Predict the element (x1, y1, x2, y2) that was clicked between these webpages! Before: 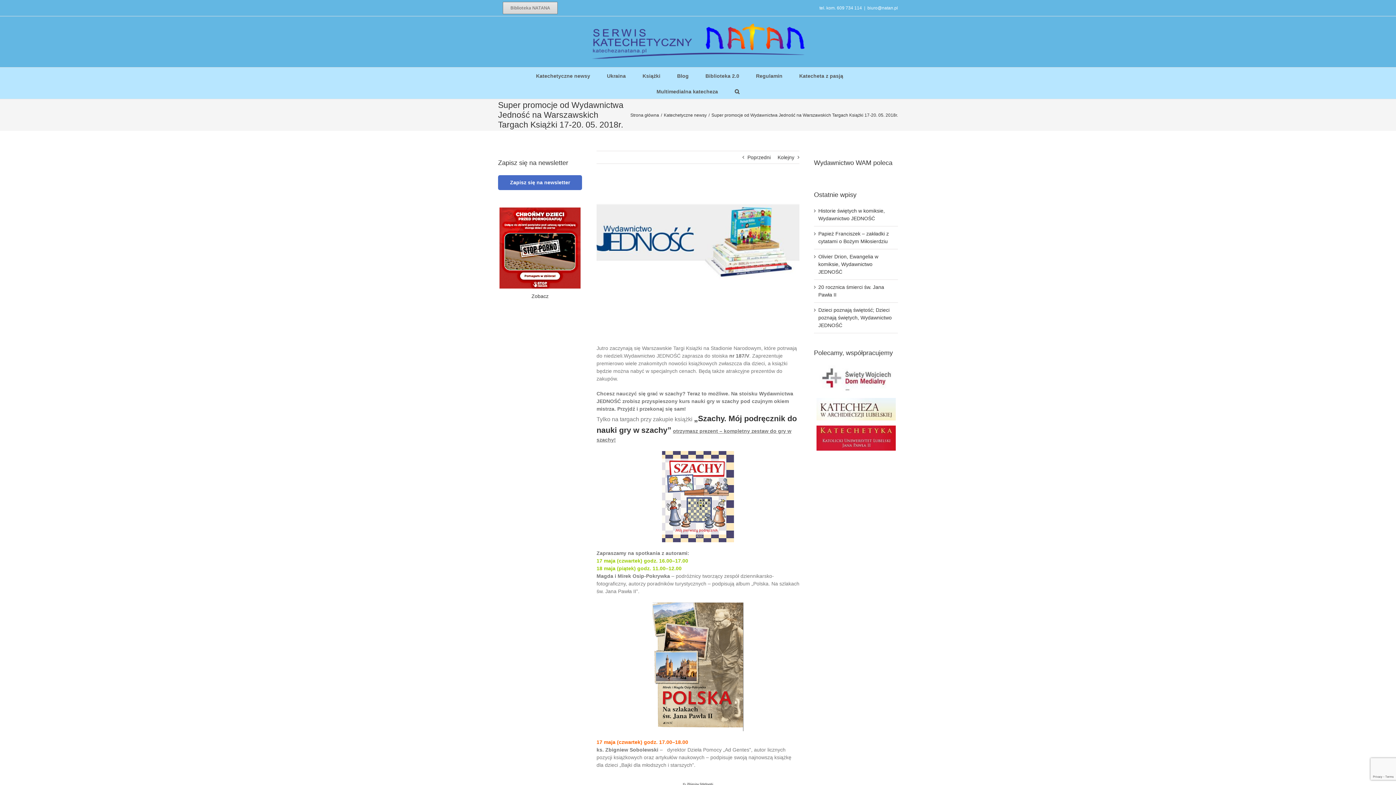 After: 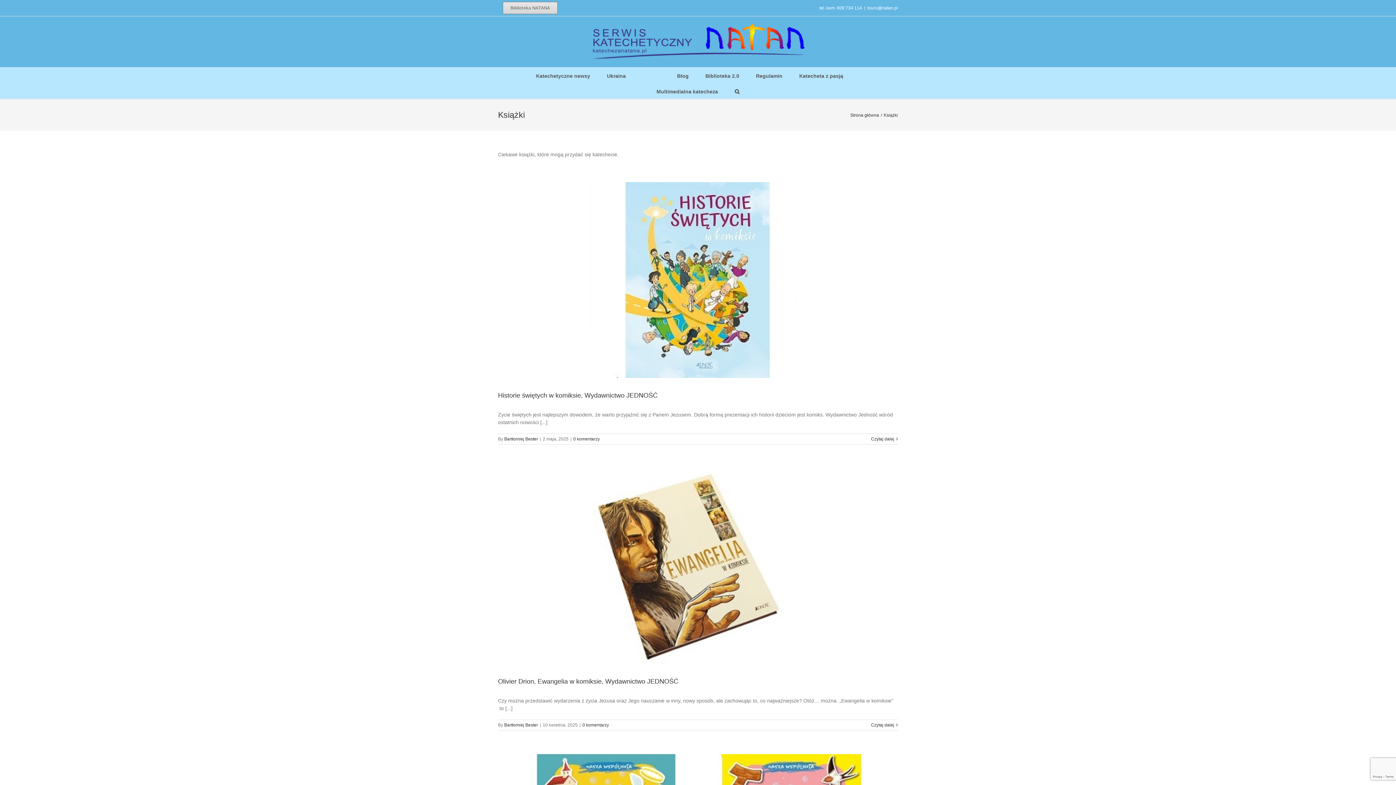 Action: bbox: (642, 67, 660, 83) label: Książki